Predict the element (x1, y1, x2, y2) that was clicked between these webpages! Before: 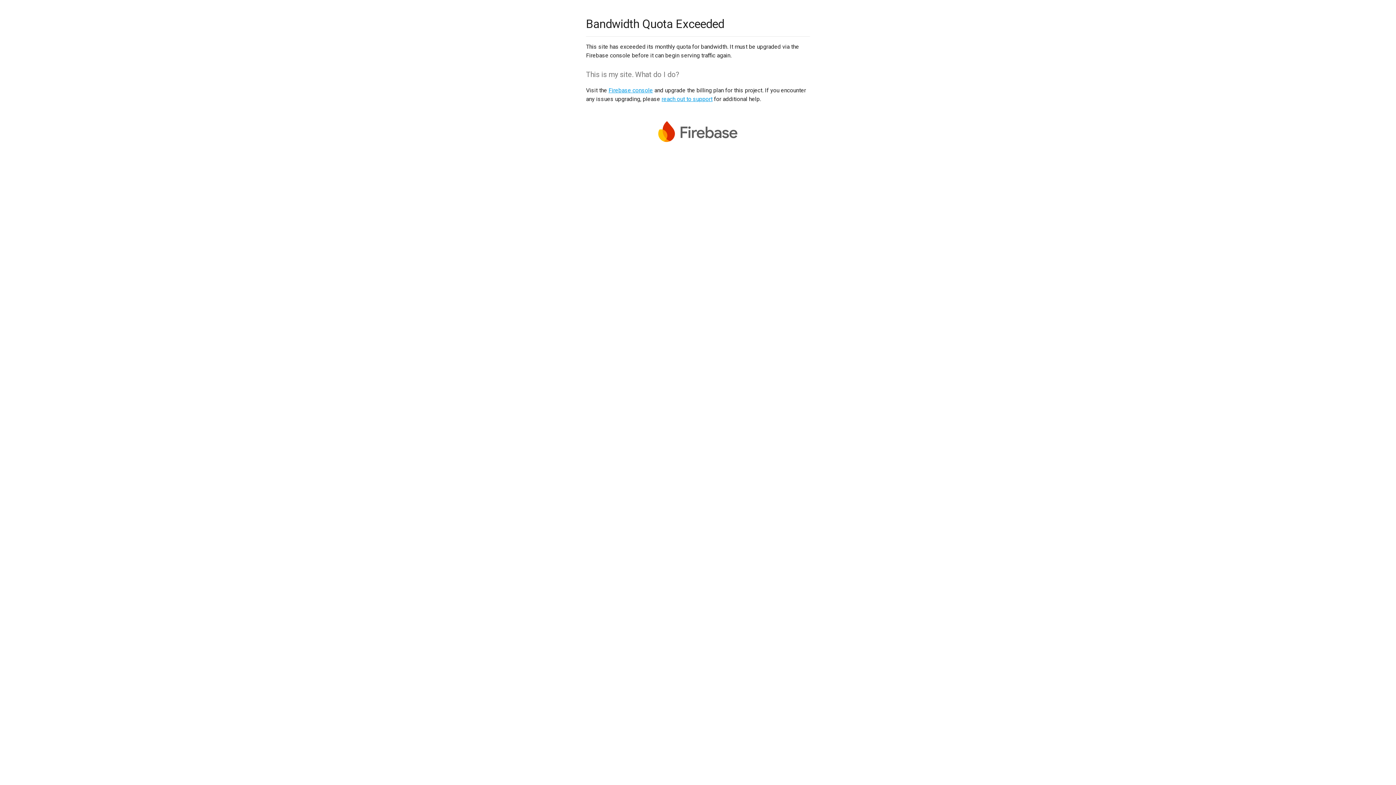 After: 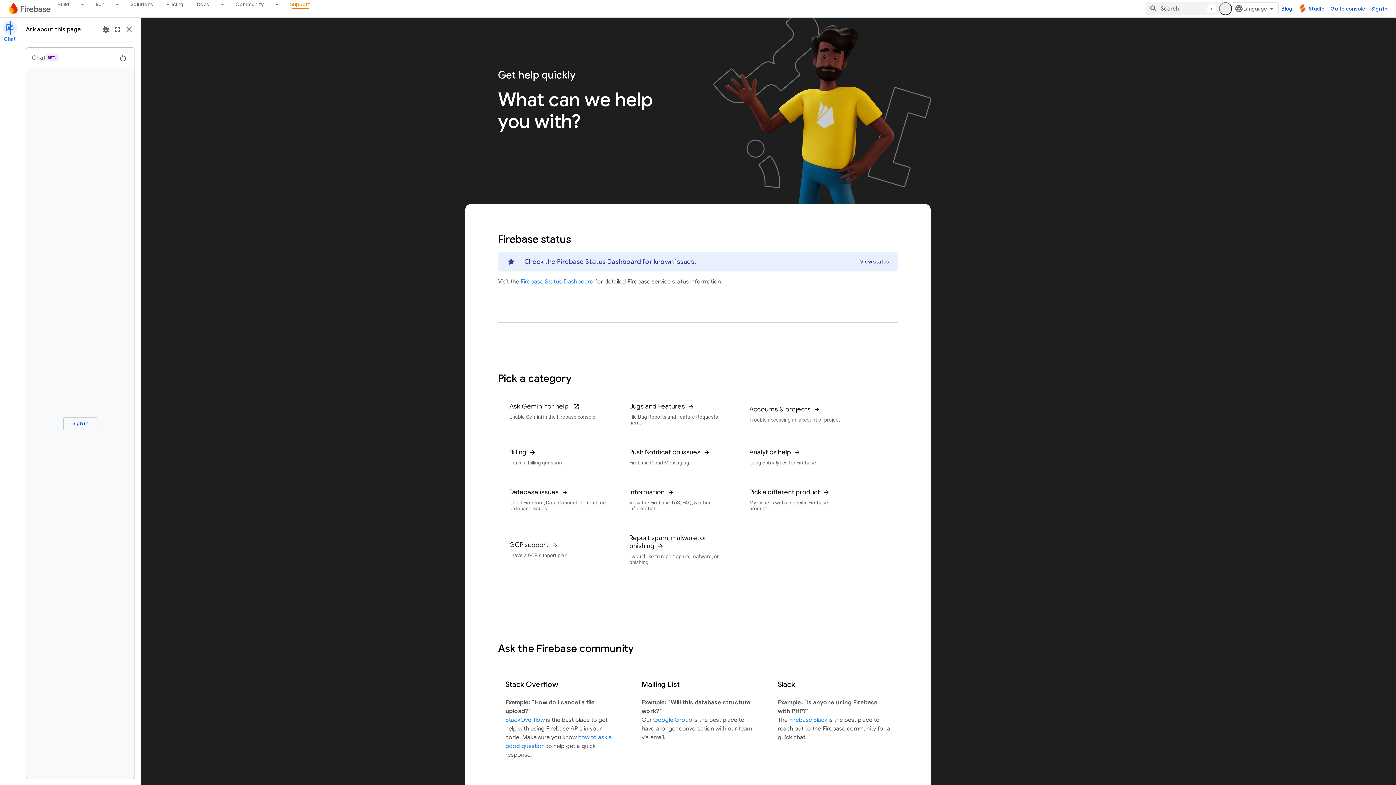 Action: label: reach out to support bbox: (661, 95, 712, 102)